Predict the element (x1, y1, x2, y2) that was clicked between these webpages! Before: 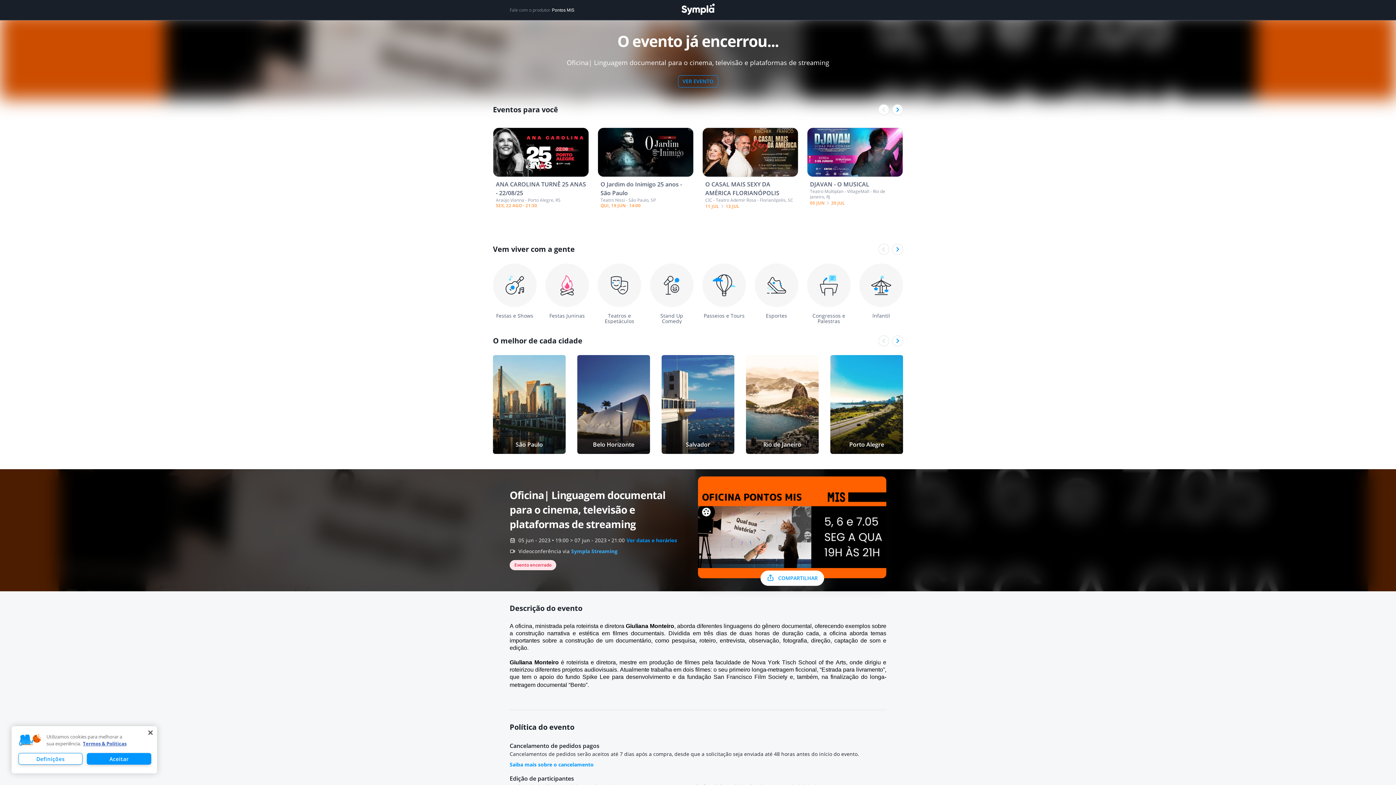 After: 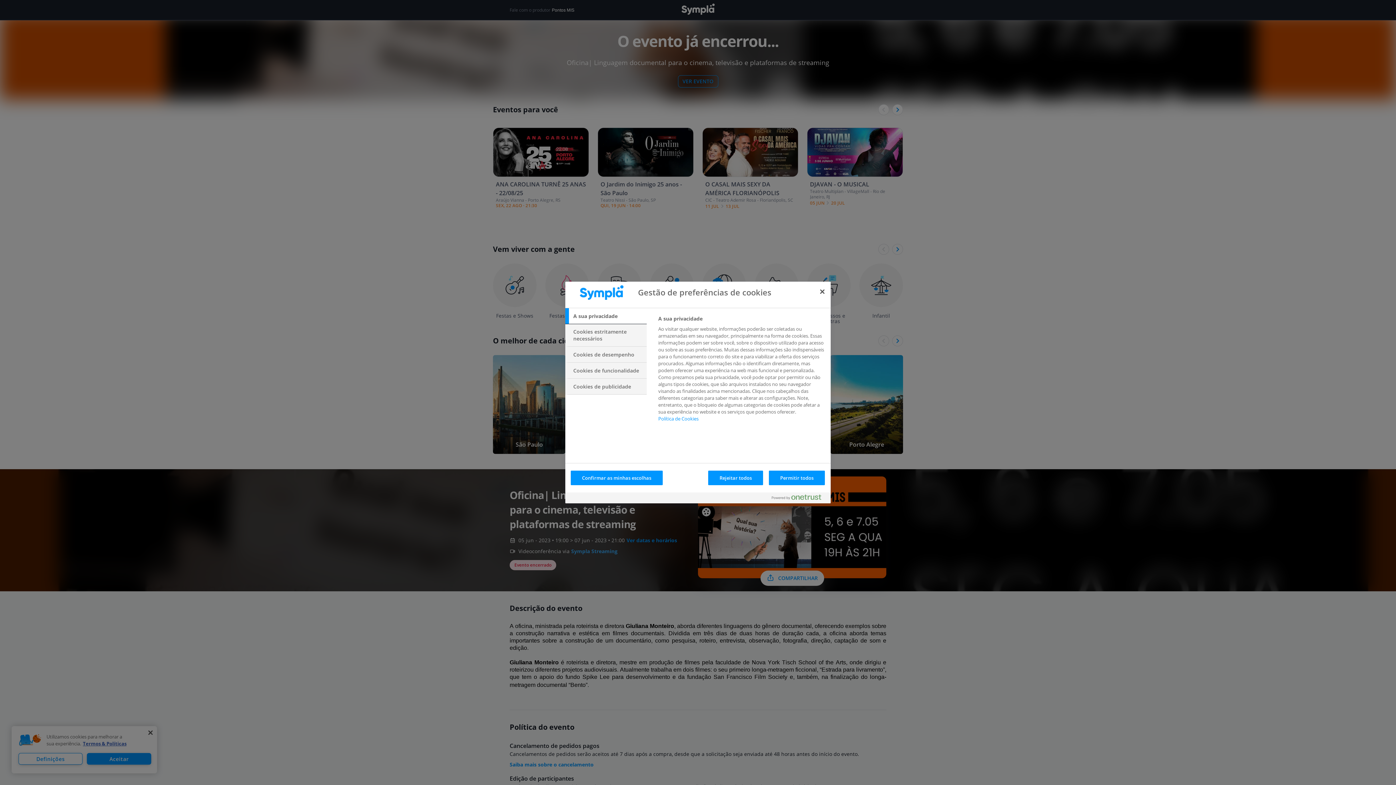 Action: bbox: (18, 753, 82, 765) label: Definições